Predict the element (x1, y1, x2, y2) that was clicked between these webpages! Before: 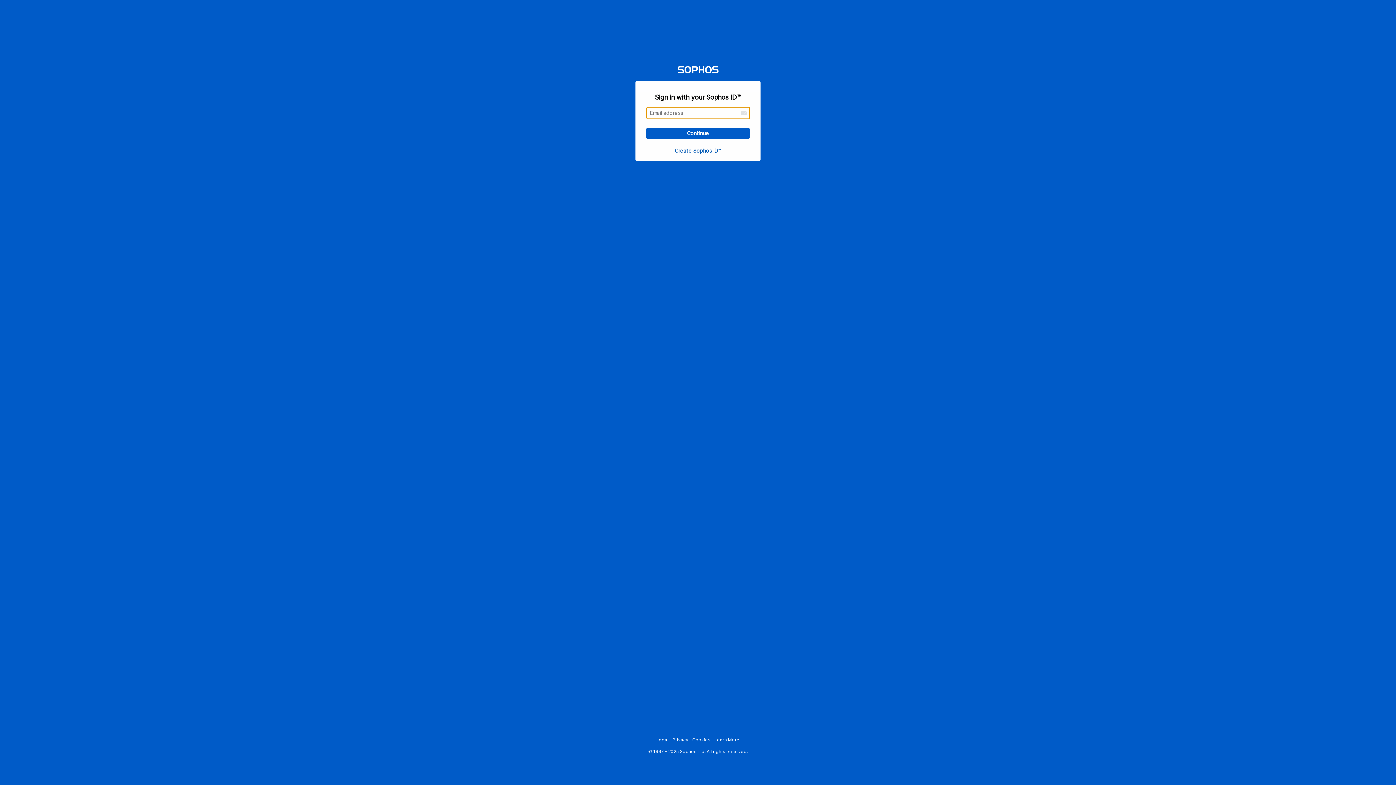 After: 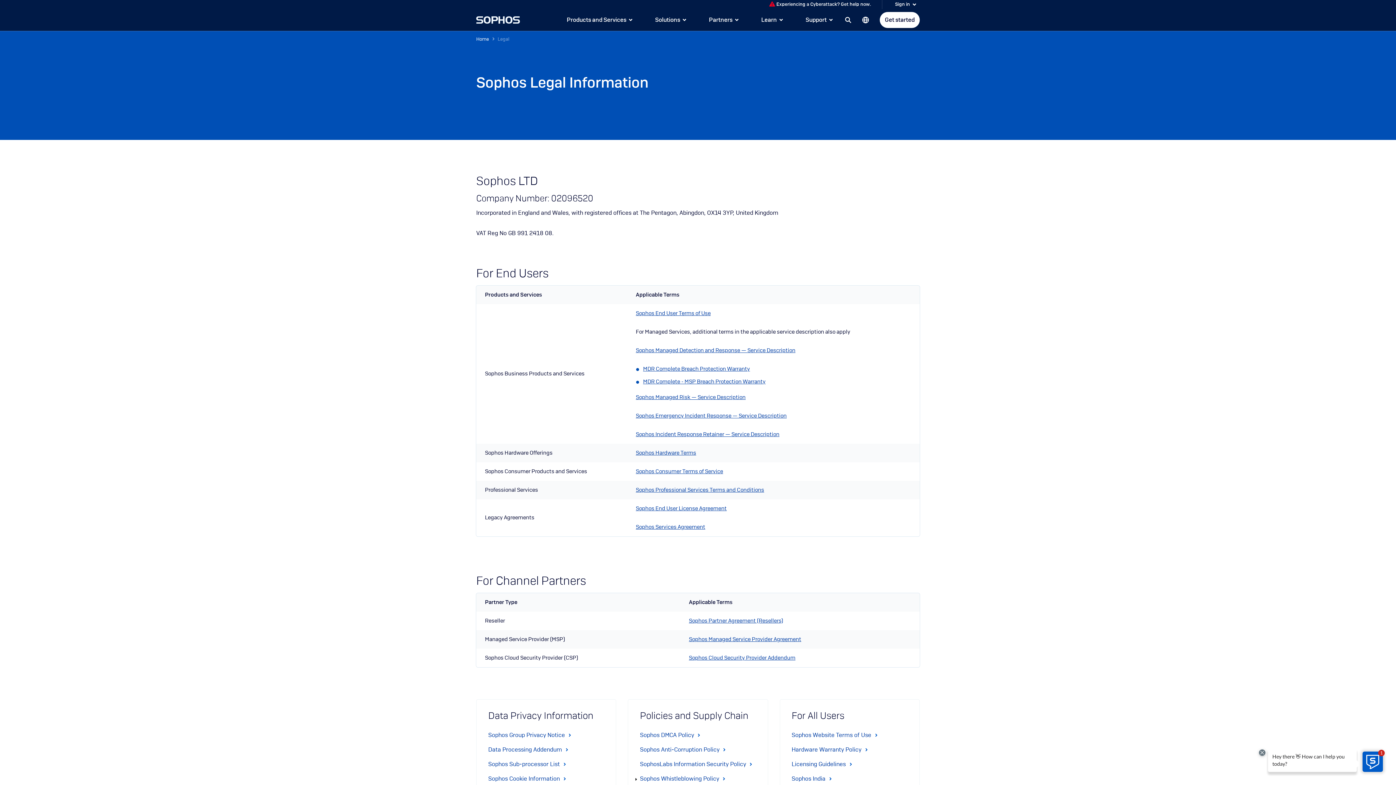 Action: label: Legal bbox: (656, 737, 668, 742)